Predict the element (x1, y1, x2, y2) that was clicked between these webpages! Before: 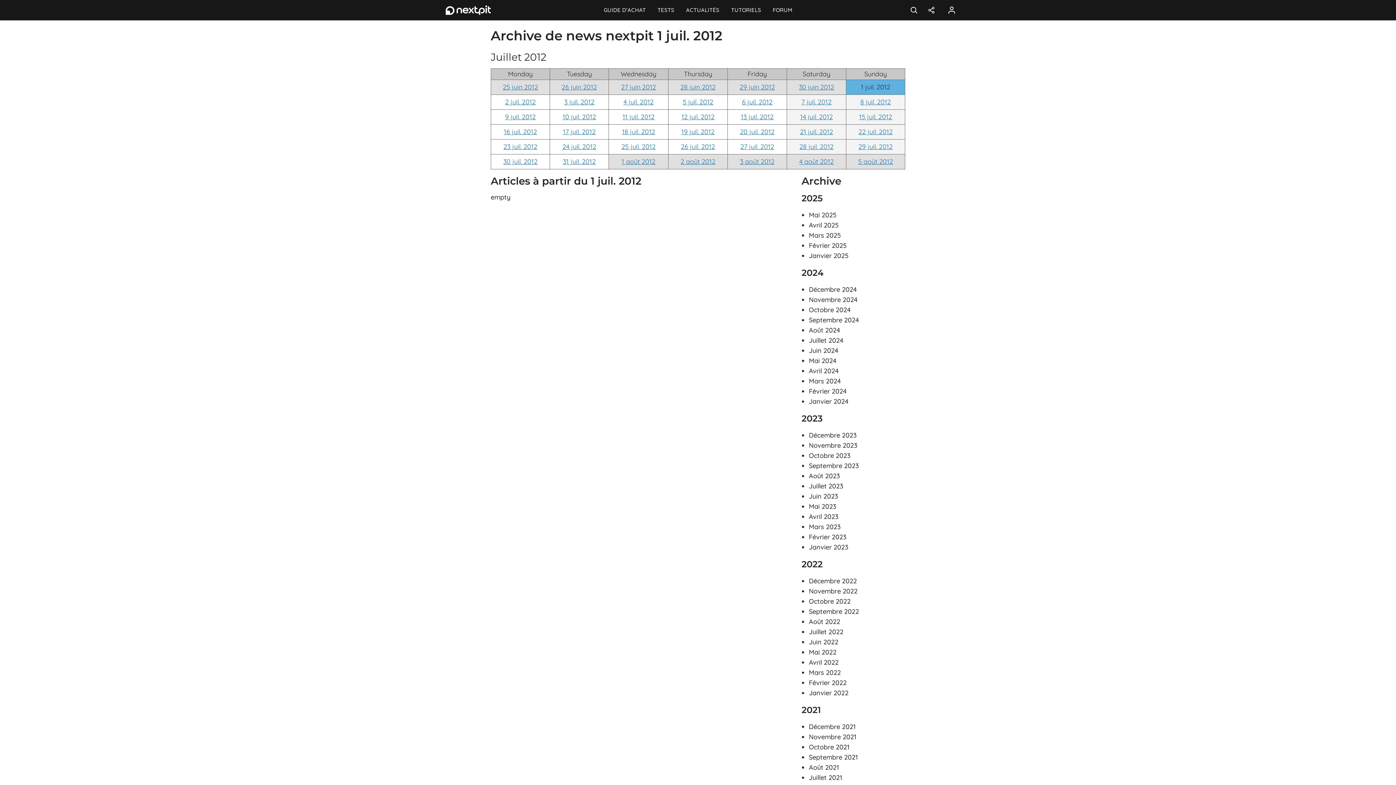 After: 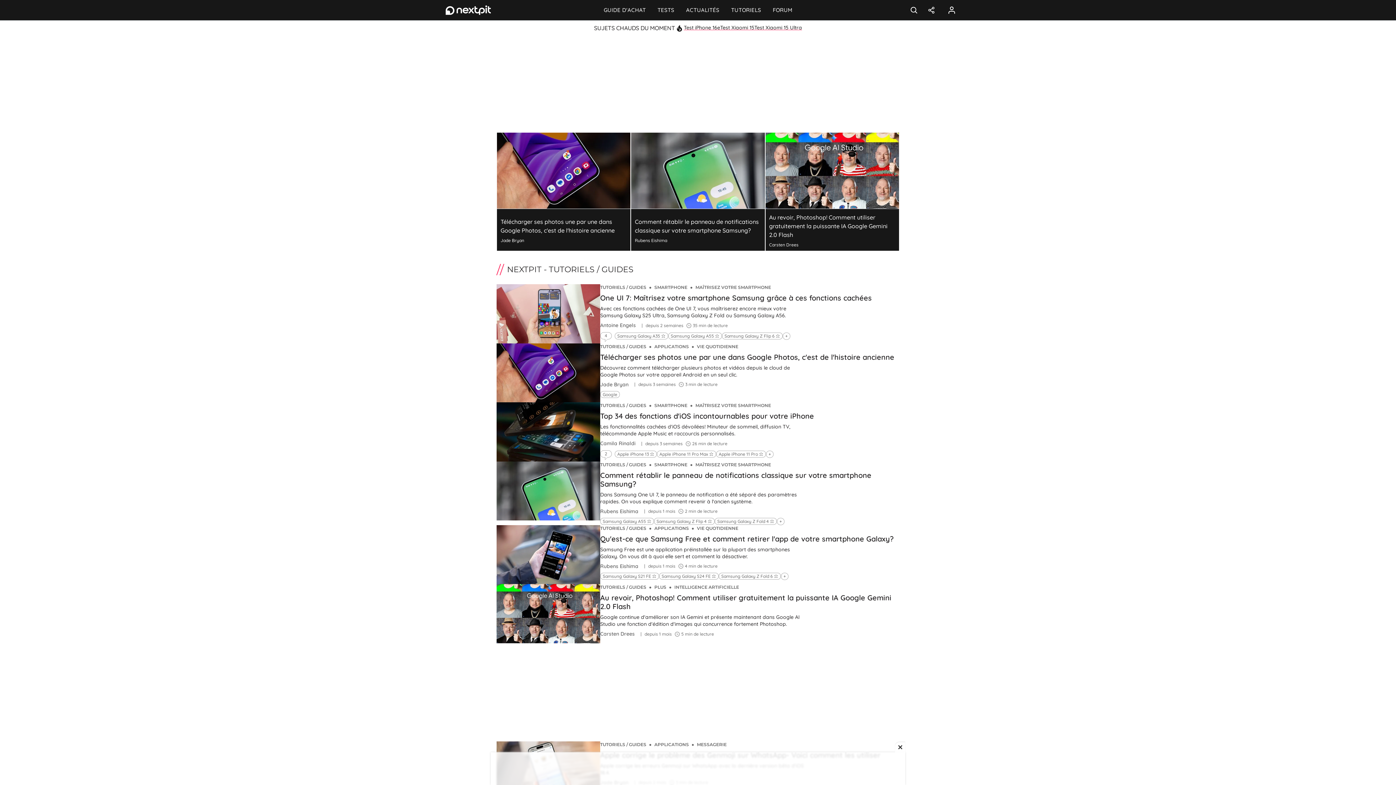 Action: bbox: (725, 0, 767, 20) label: TUTORIELS